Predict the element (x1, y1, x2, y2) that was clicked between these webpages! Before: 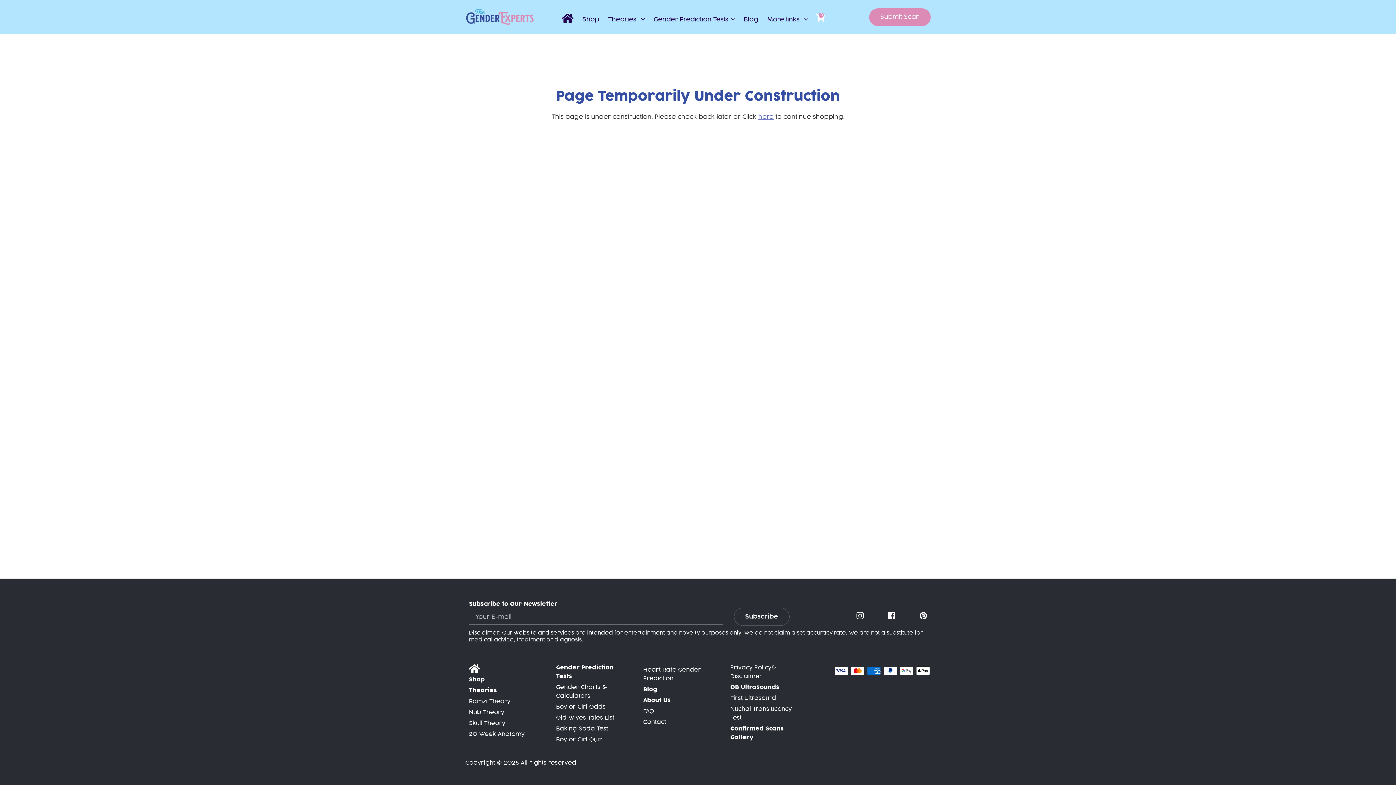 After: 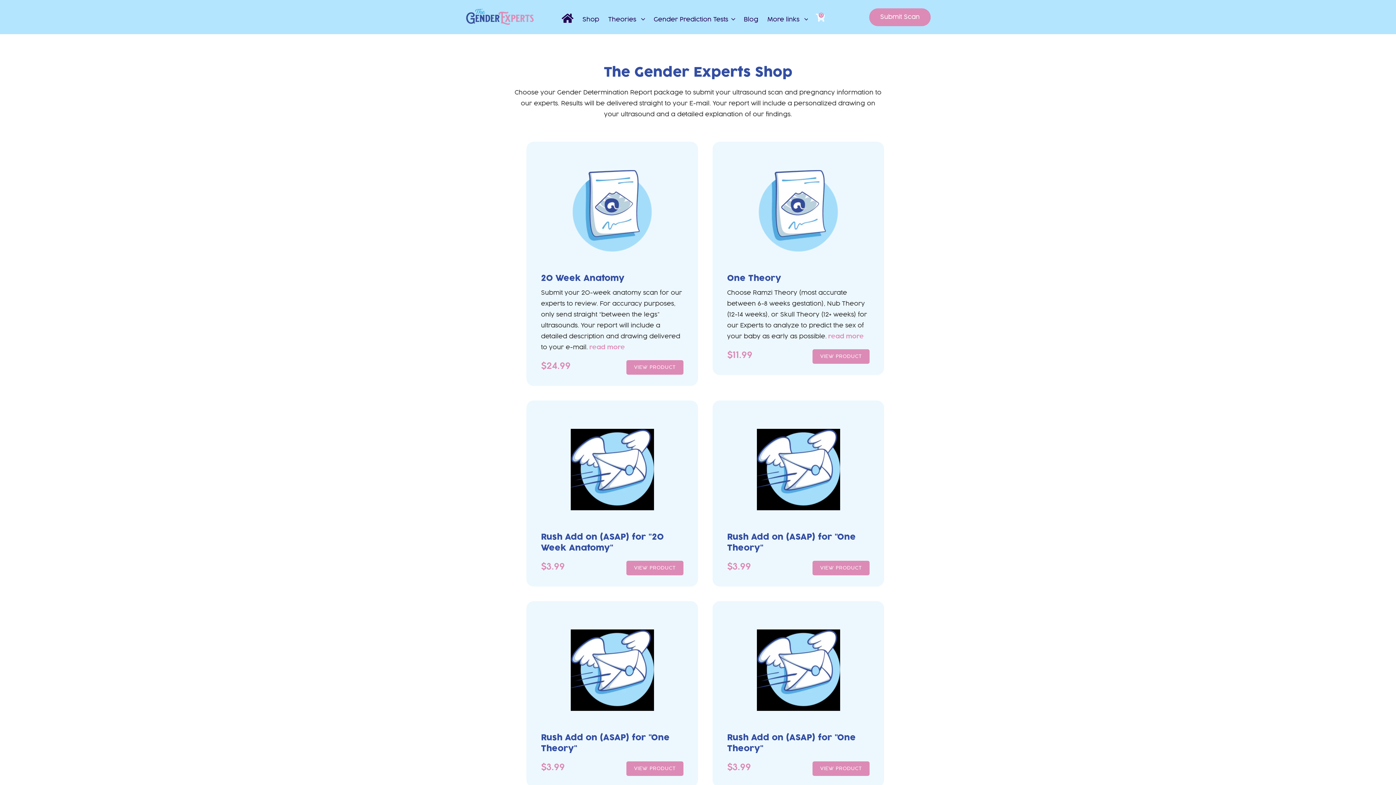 Action: label: here bbox: (758, 114, 773, 120)